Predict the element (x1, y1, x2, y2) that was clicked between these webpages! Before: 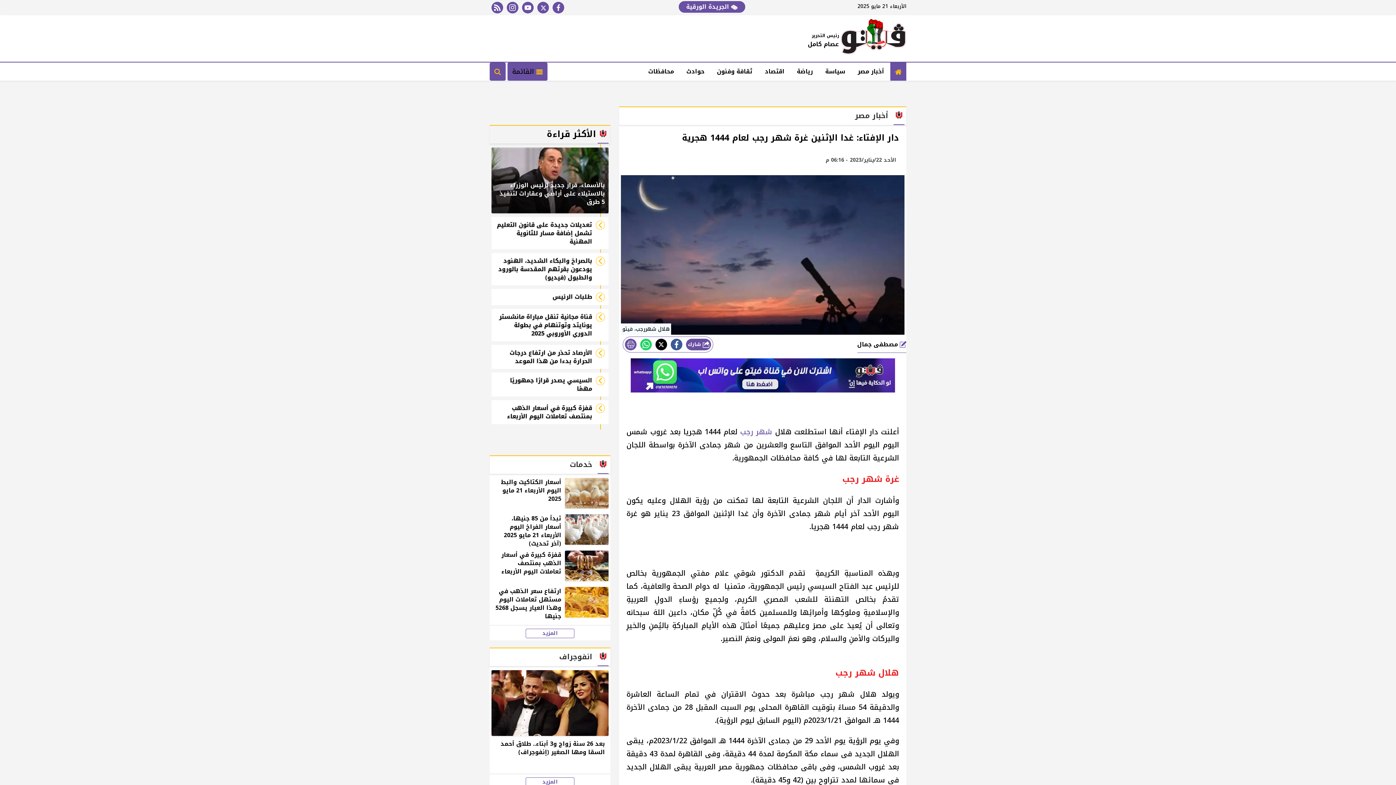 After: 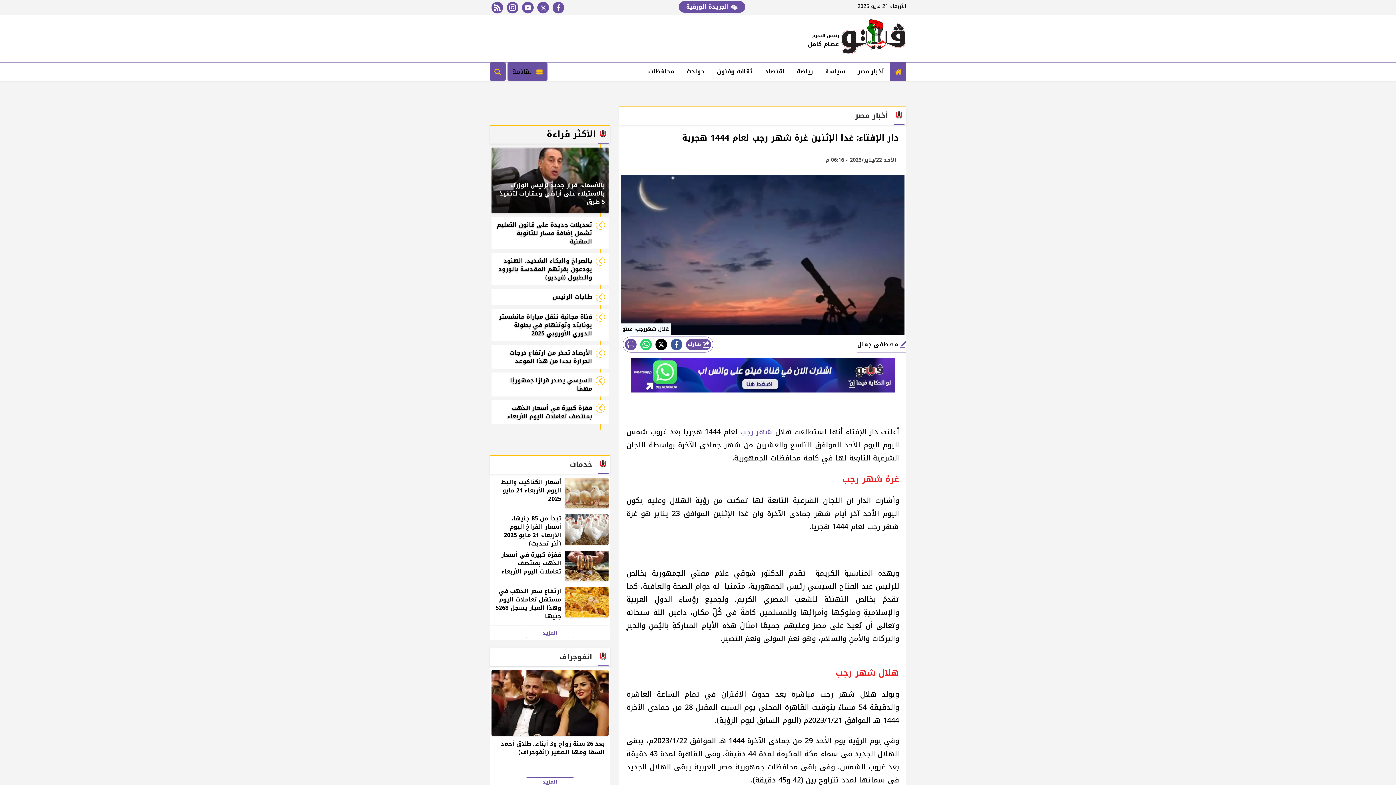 Action: bbox: (630, 385, 895, 396)